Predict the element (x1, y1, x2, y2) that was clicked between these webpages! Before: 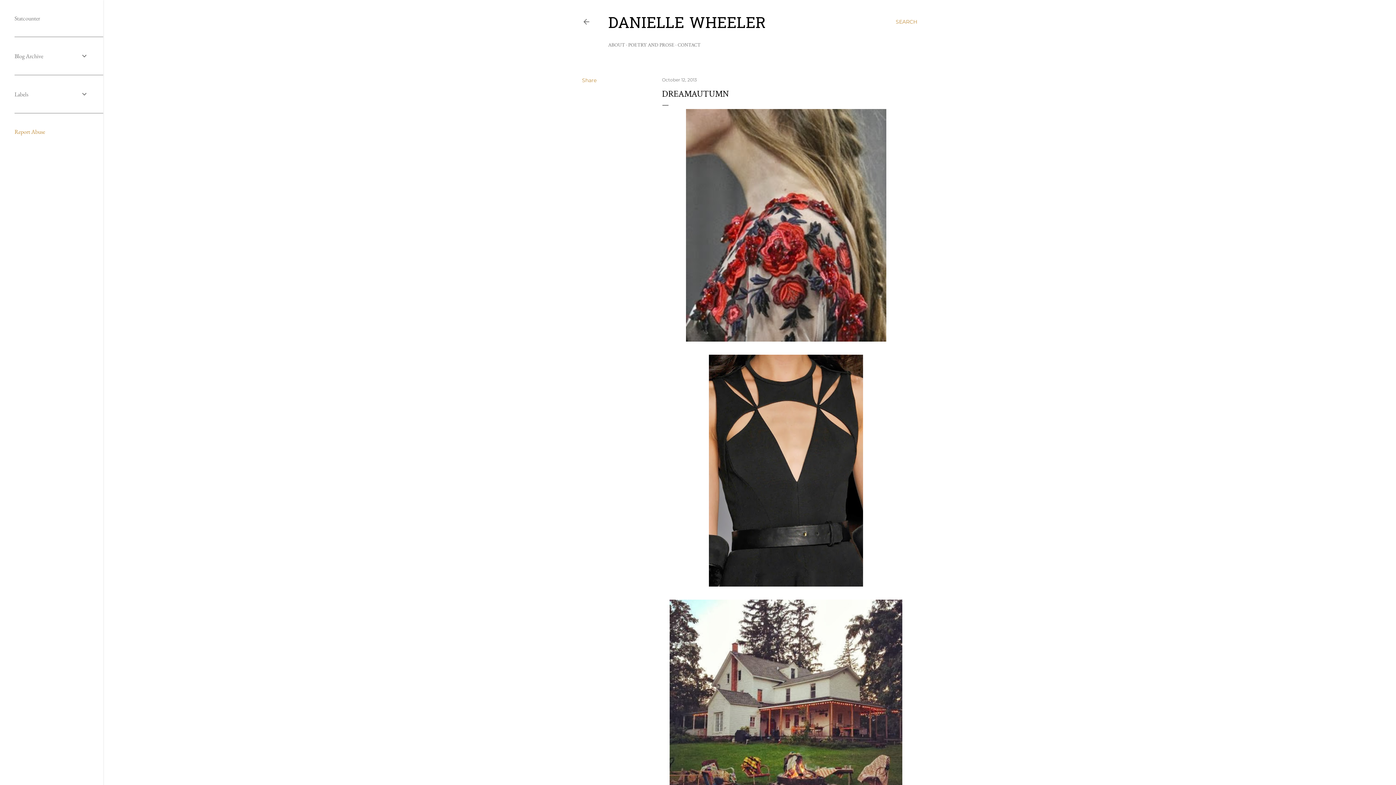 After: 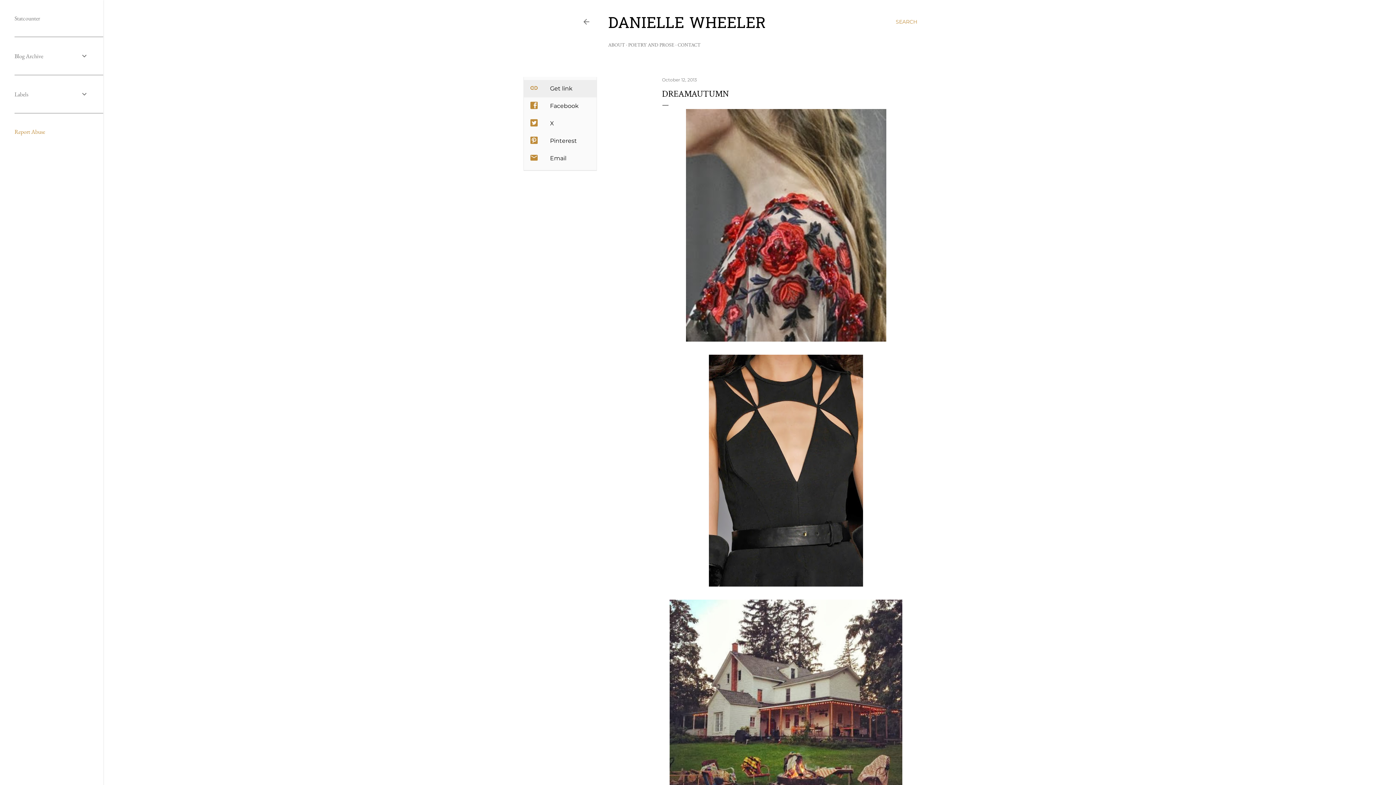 Action: bbox: (582, 77, 596, 83) label: Share